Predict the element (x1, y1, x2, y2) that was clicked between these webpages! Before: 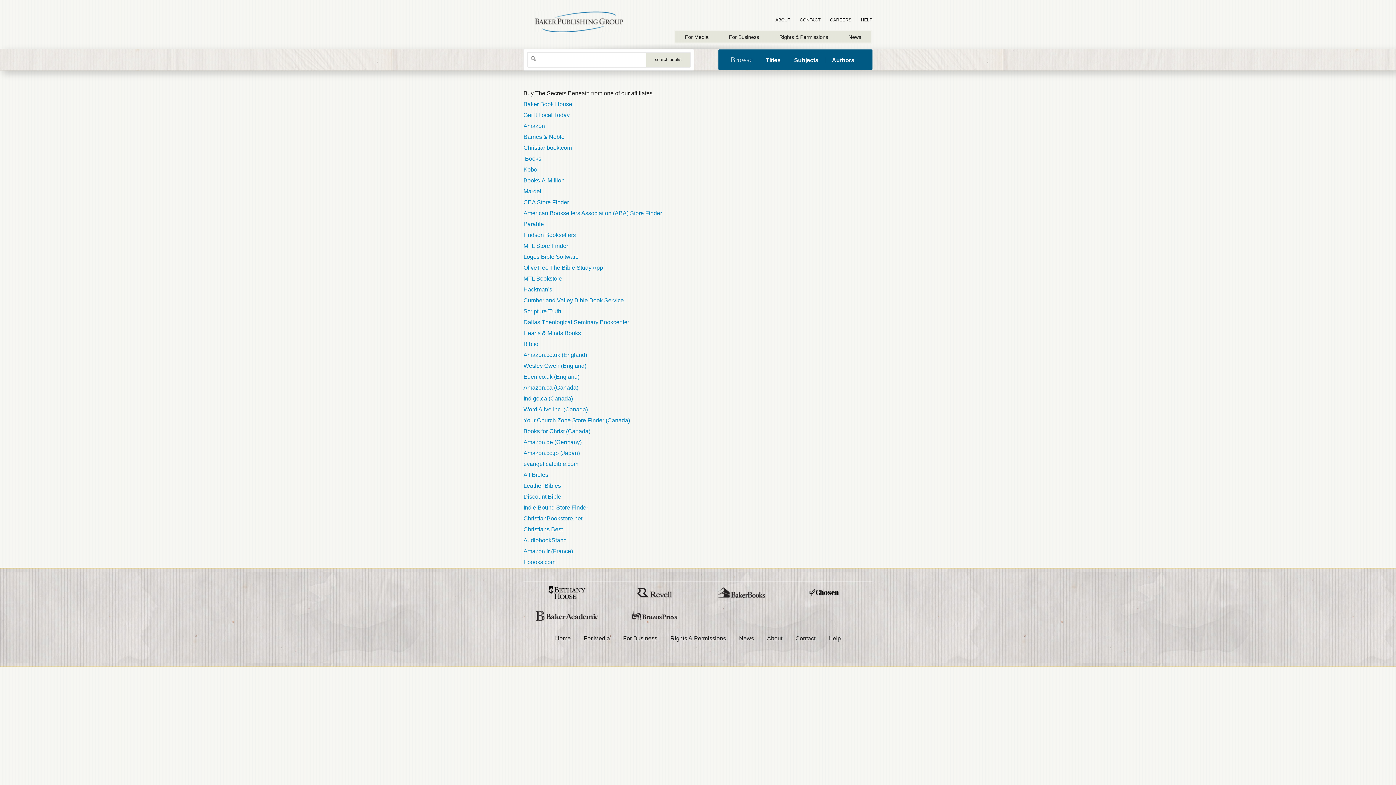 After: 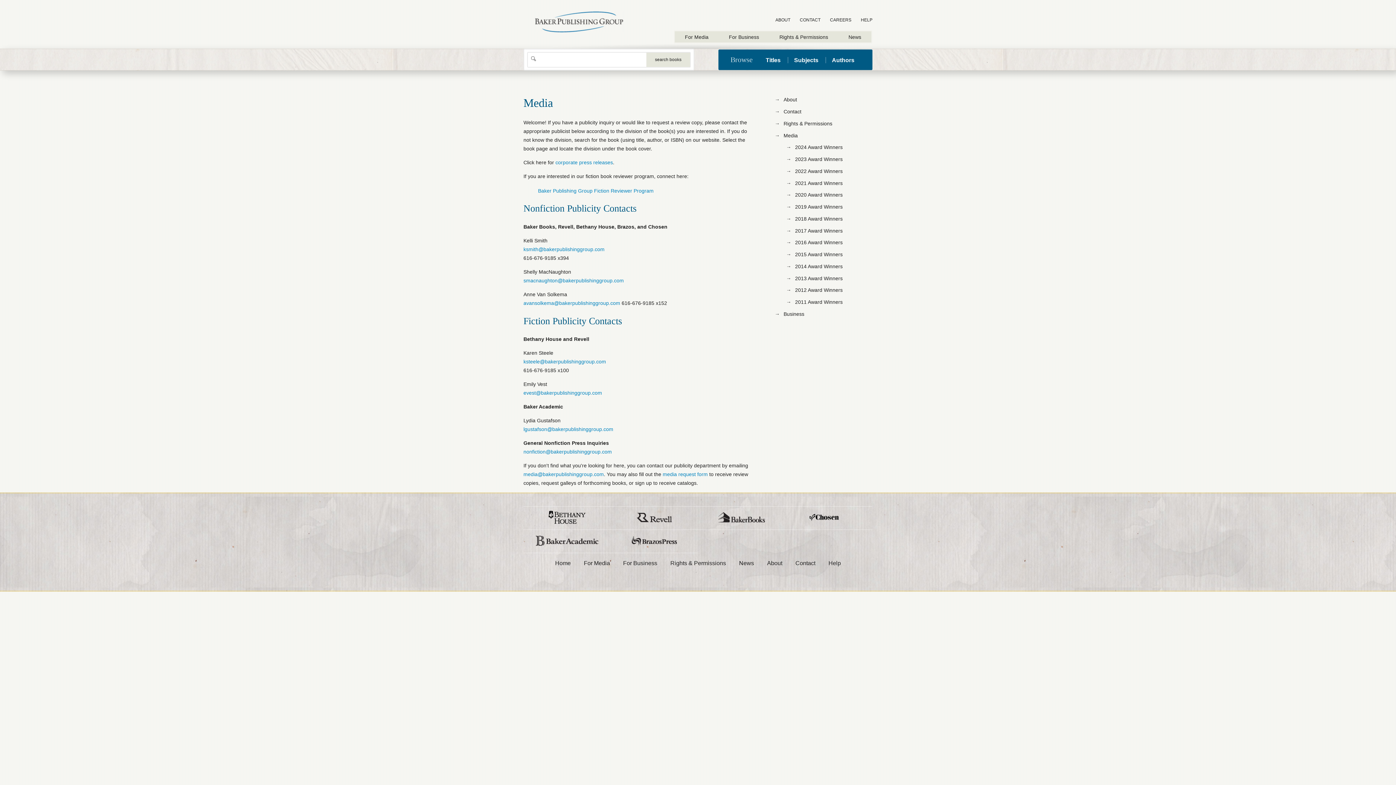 Action: label: For Media bbox: (674, 31, 718, 42)